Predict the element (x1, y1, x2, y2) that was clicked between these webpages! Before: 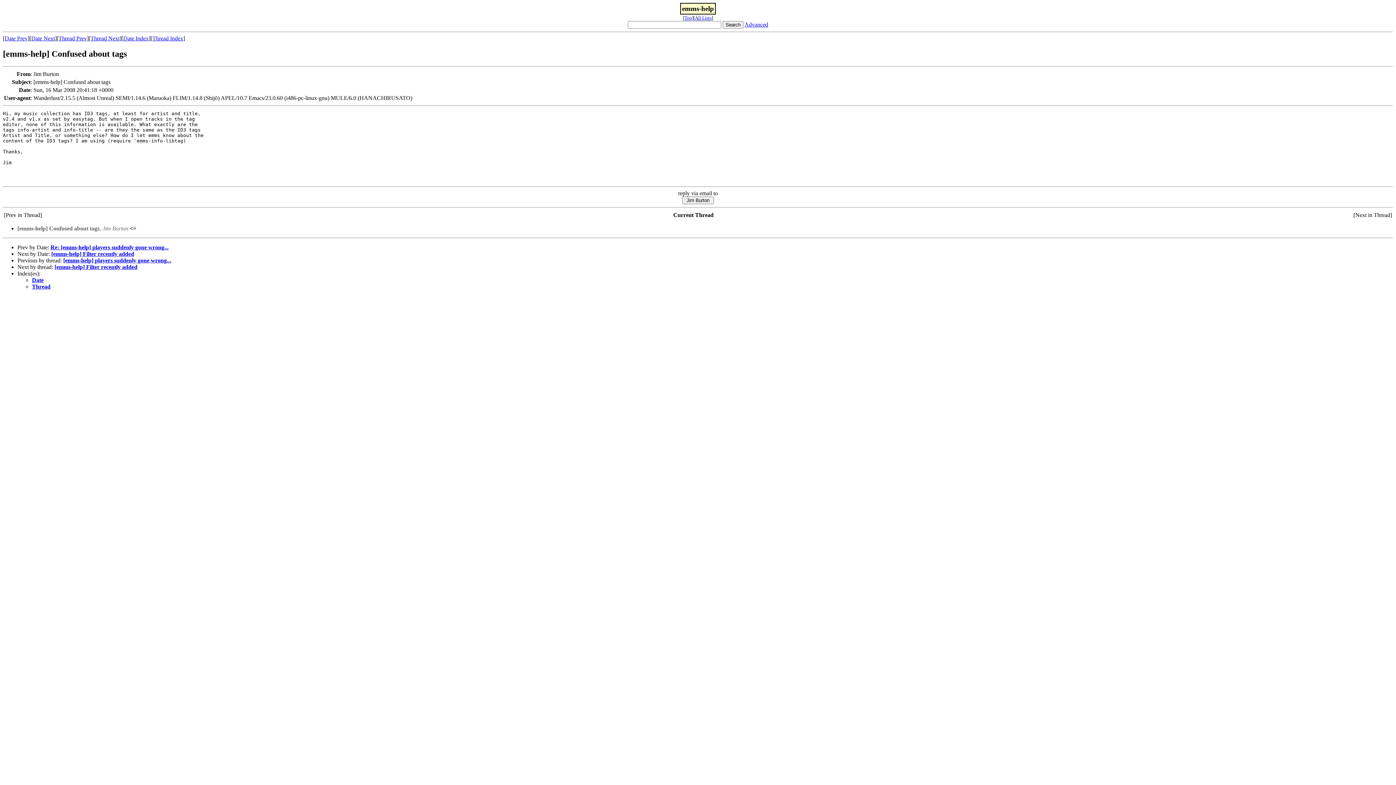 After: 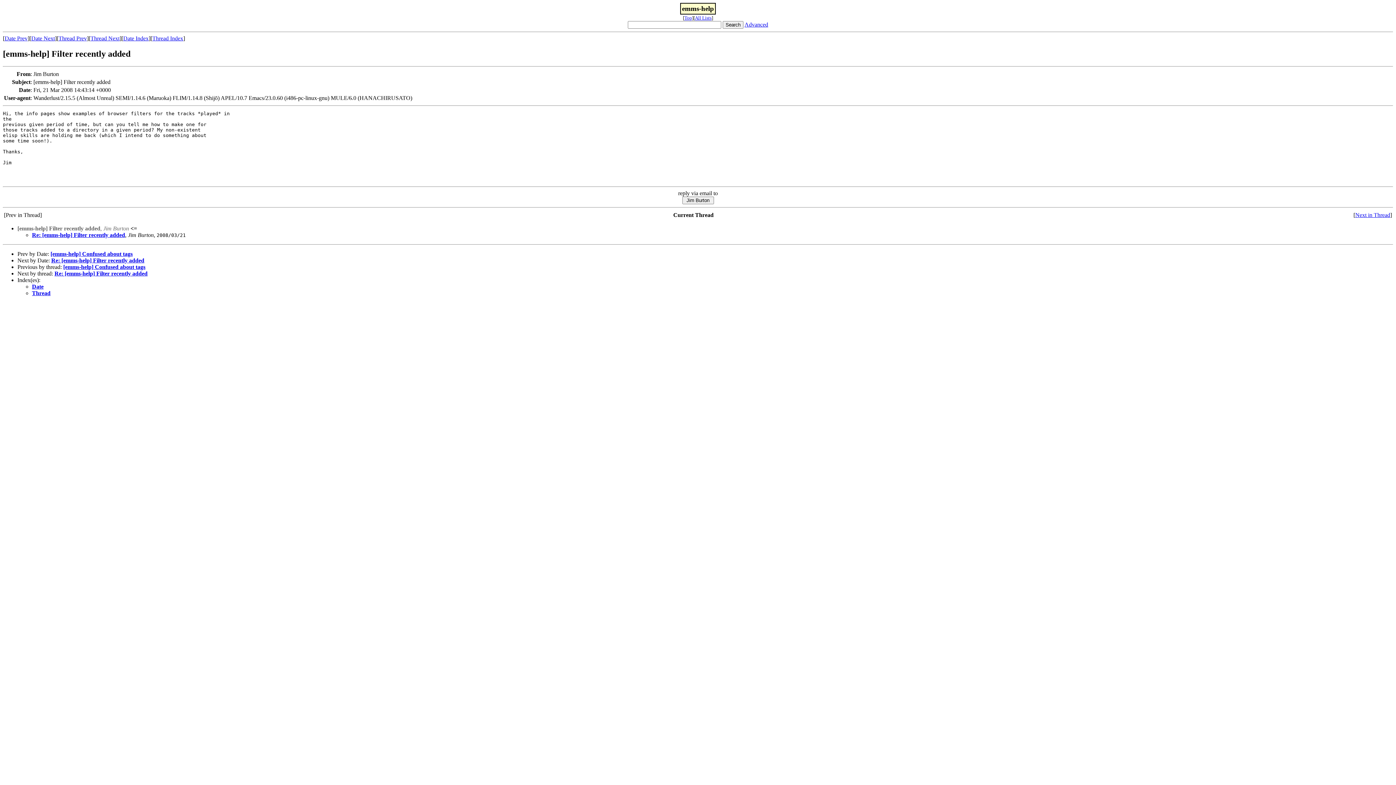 Action: bbox: (54, 263, 137, 270) label: [emms-help] Filter recently added